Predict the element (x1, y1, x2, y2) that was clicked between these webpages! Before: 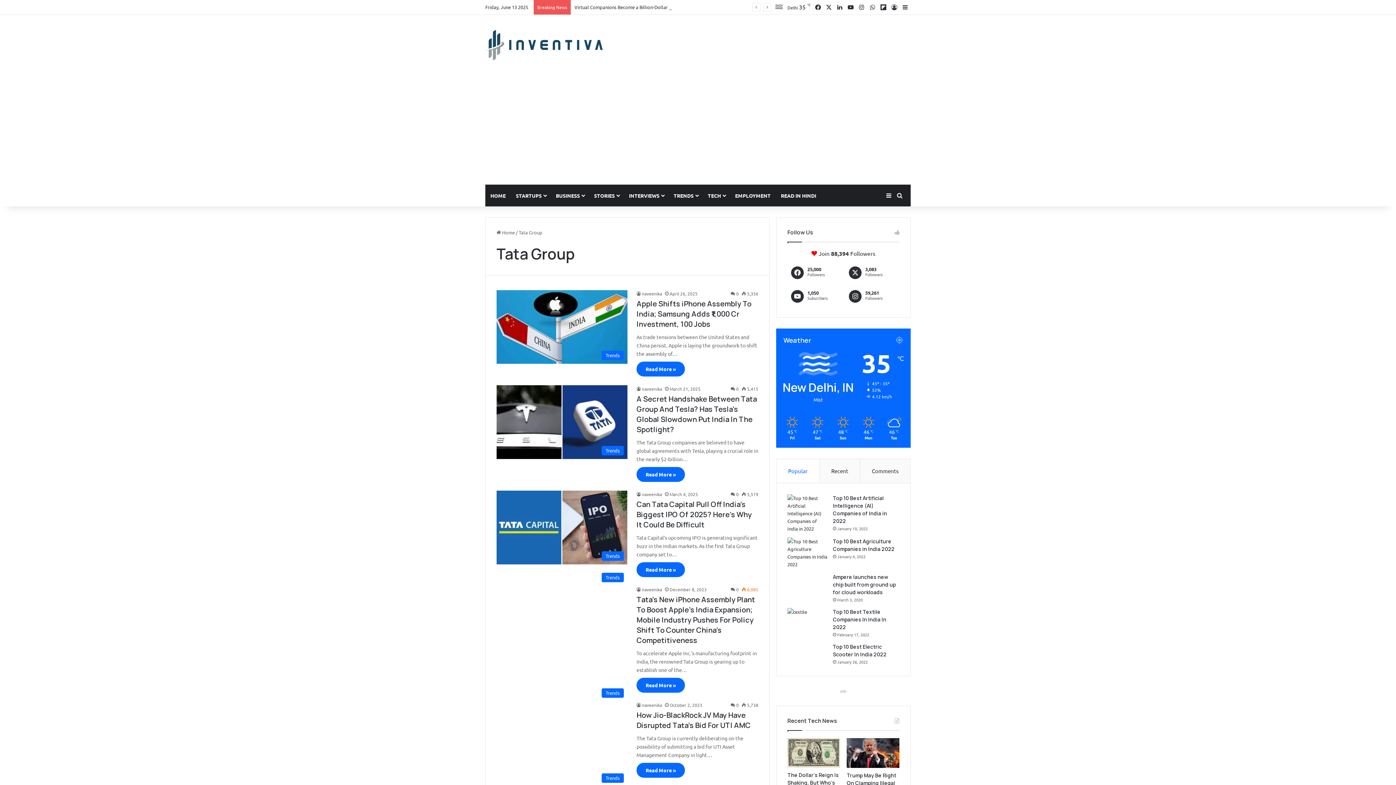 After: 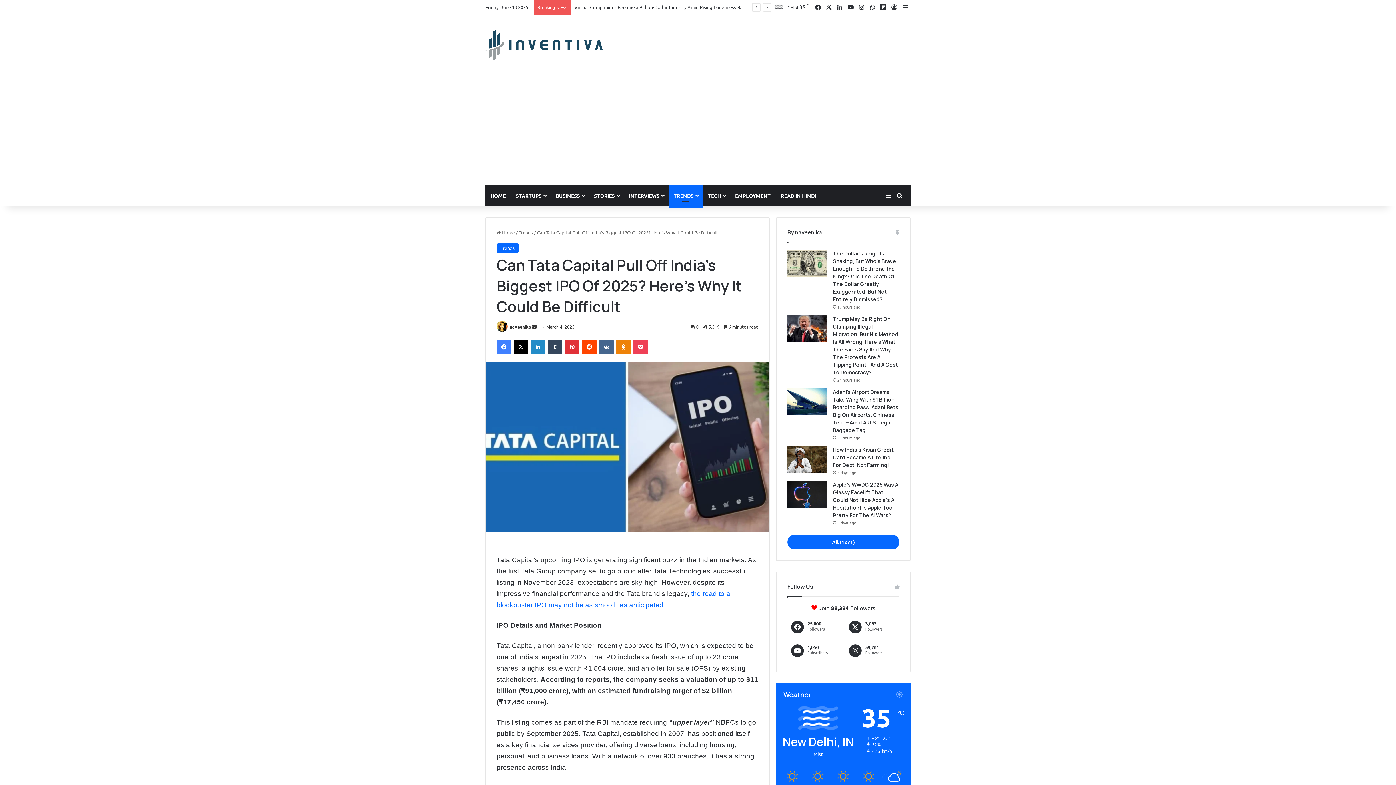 Action: label: Read More » bbox: (636, 562, 685, 577)